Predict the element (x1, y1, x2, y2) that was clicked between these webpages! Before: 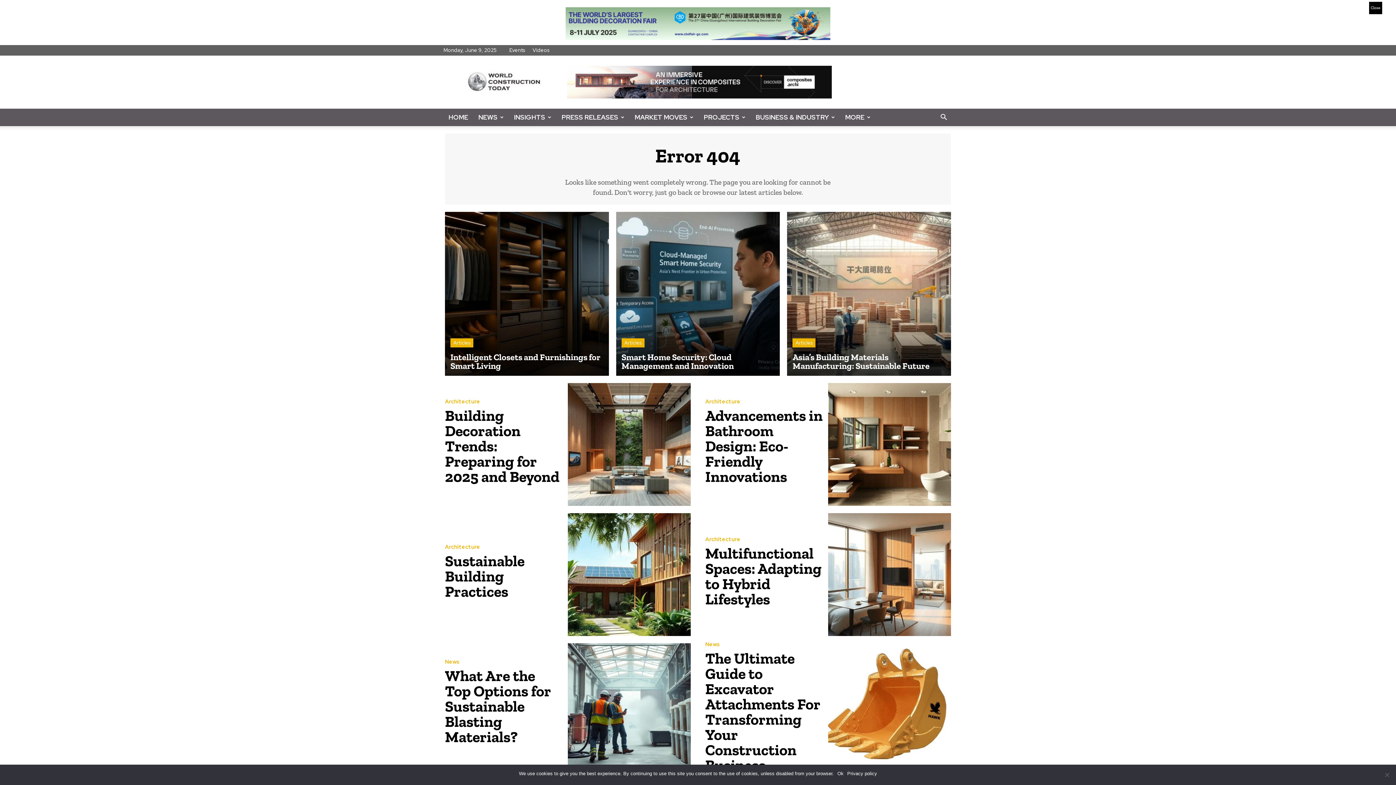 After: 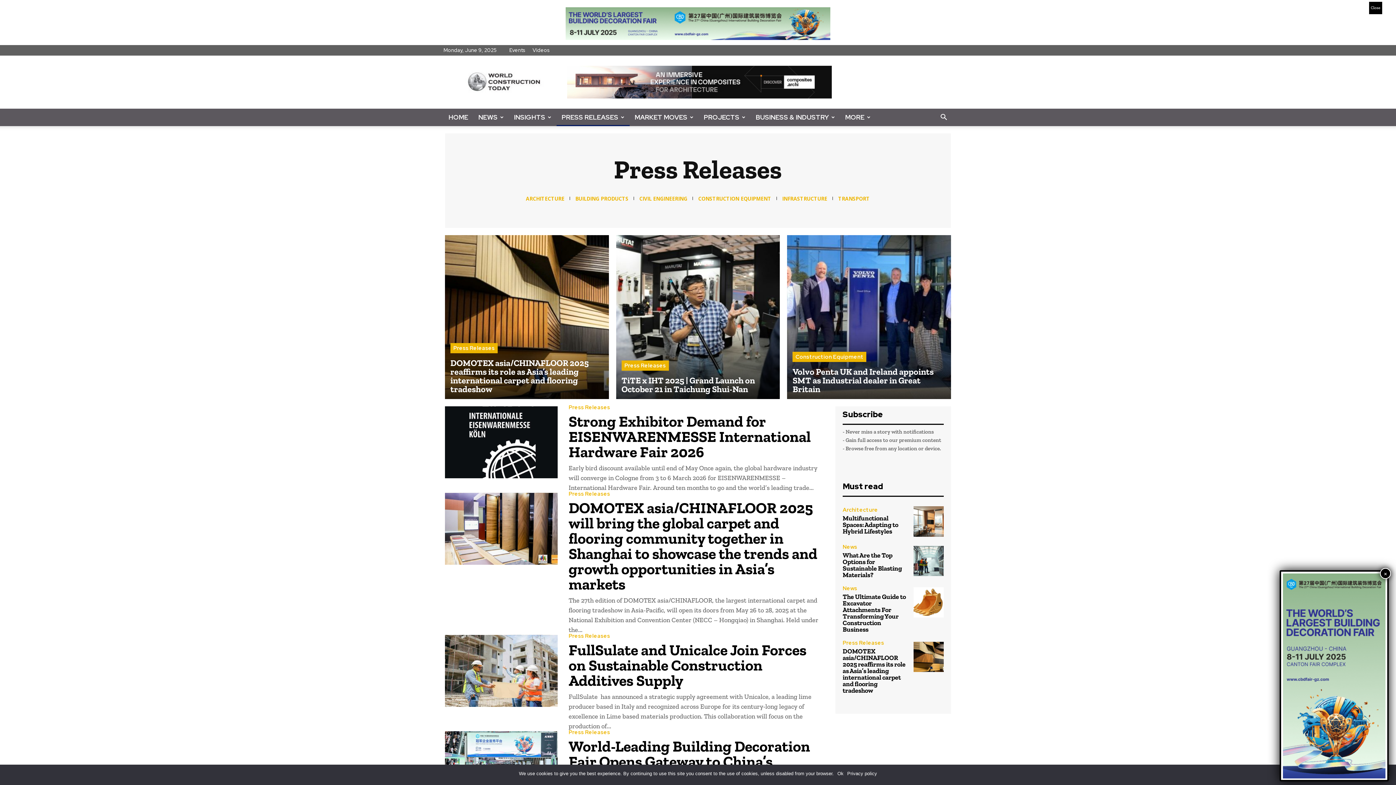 Action: bbox: (556, 108, 629, 126) label: PRESS RELEASES